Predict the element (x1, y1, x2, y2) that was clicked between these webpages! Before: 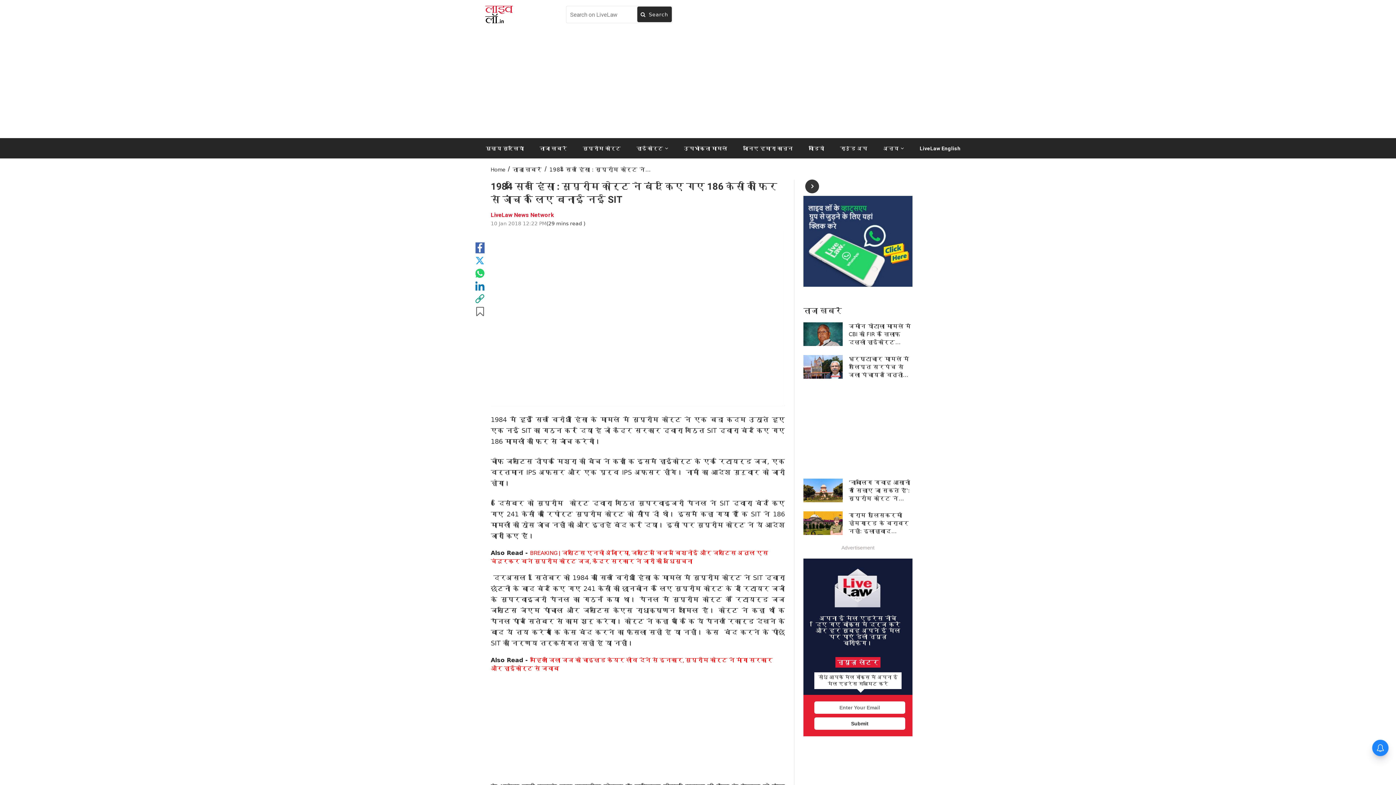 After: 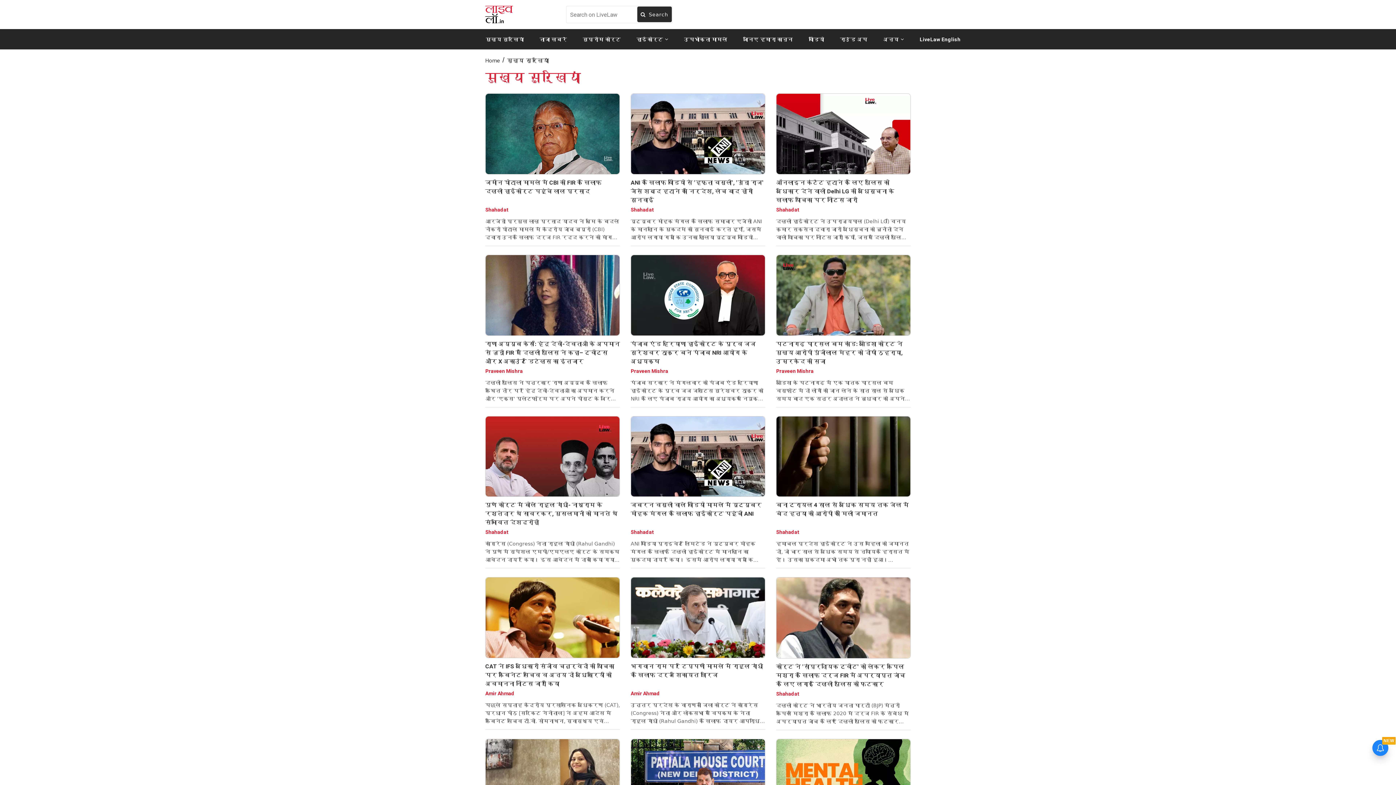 Action: bbox: (478, 138, 531, 158) label: मुख्य सुर्खियां